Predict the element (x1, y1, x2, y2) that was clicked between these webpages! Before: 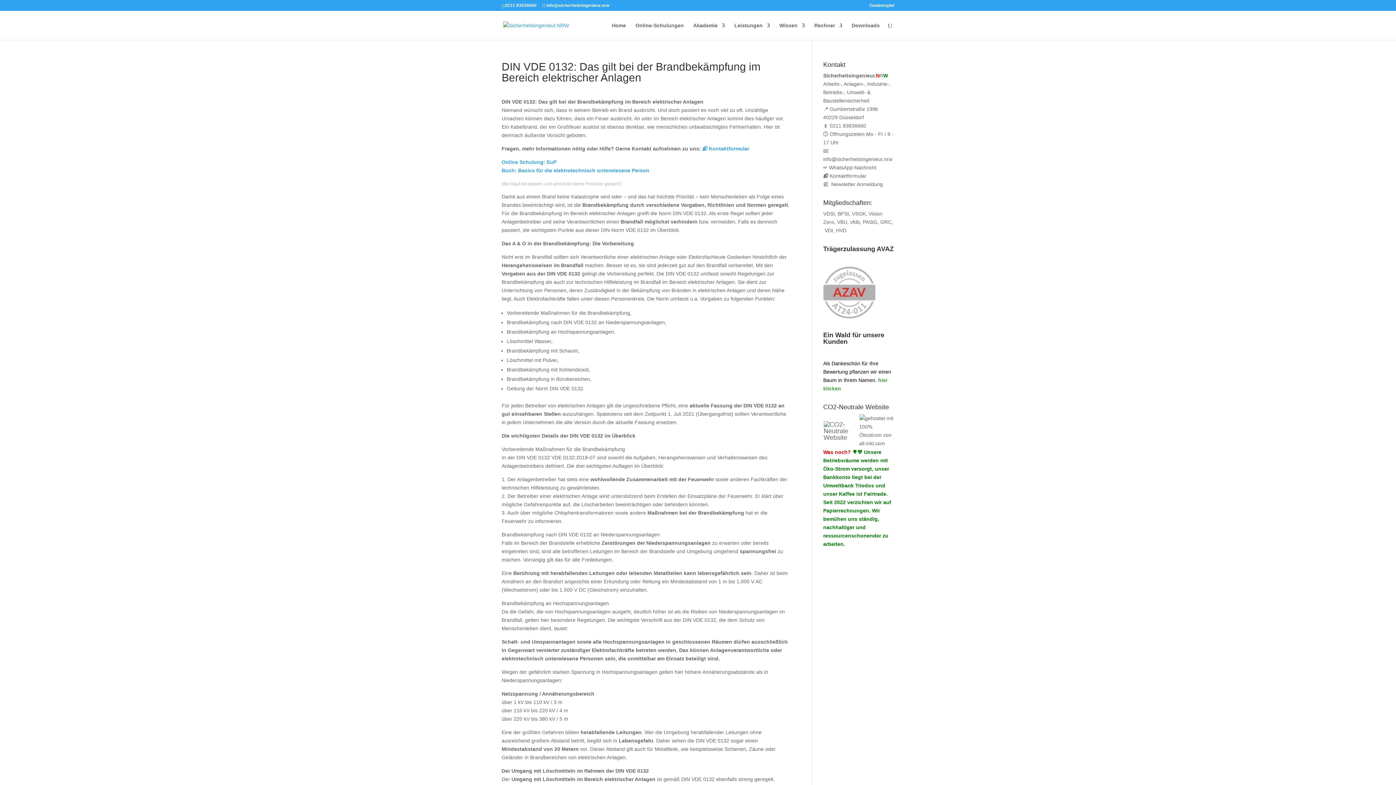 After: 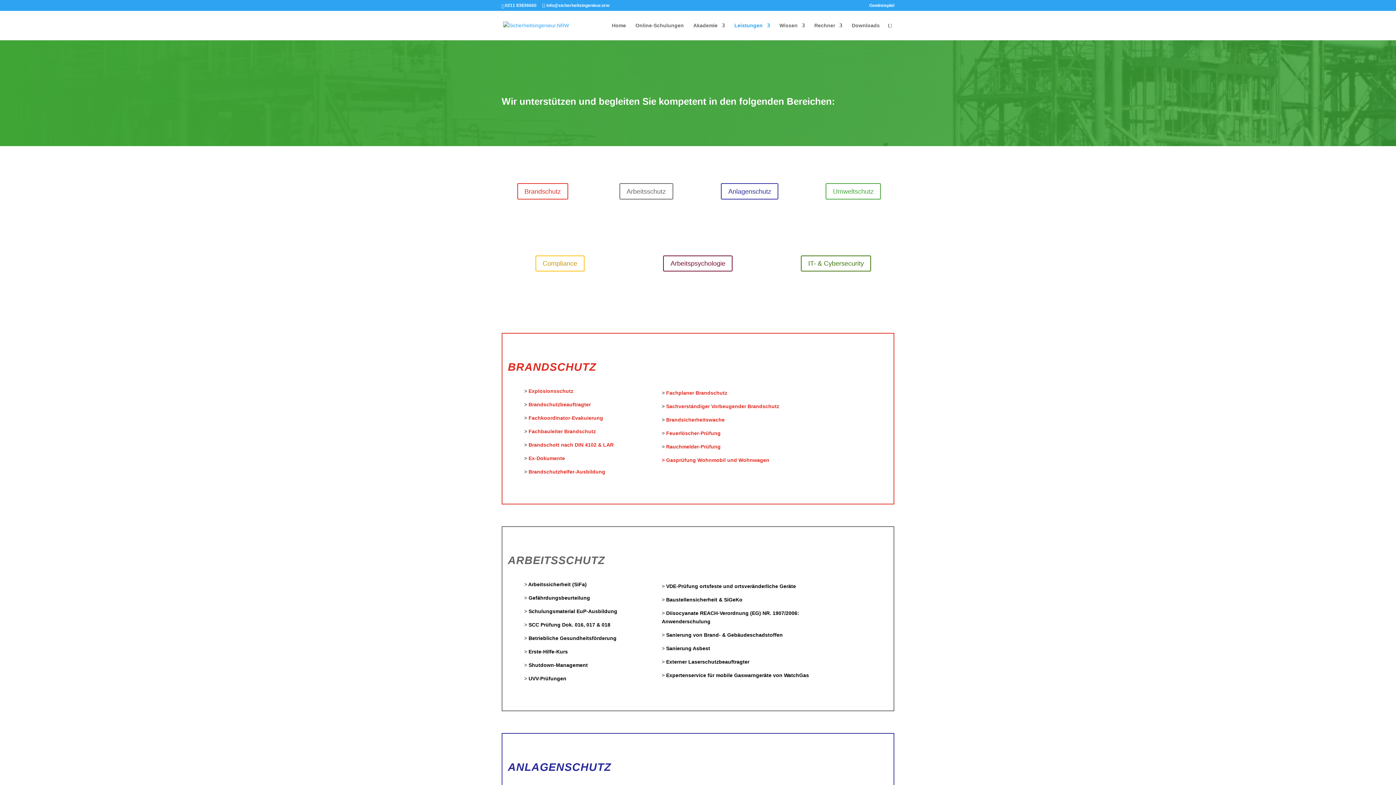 Action: bbox: (734, 22, 770, 40) label: Leistungen